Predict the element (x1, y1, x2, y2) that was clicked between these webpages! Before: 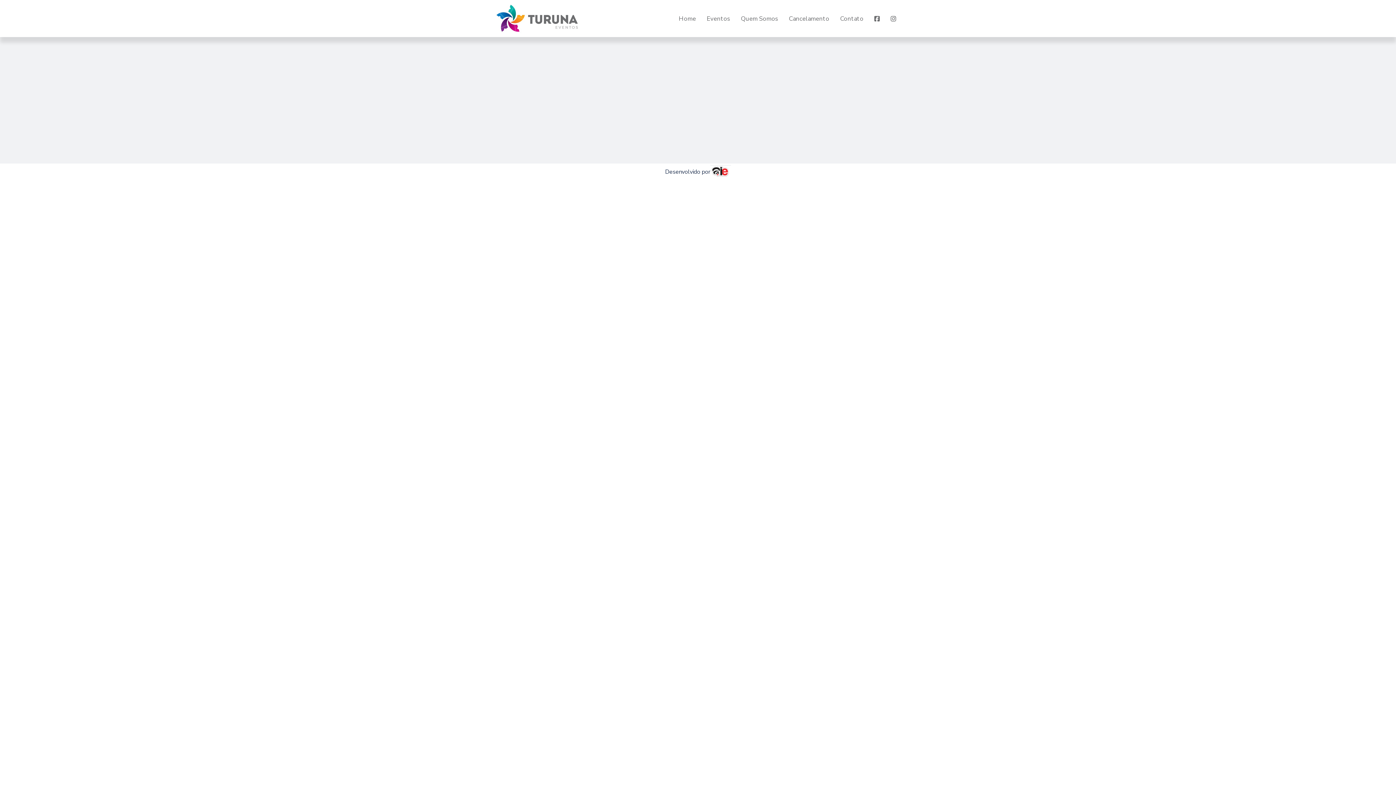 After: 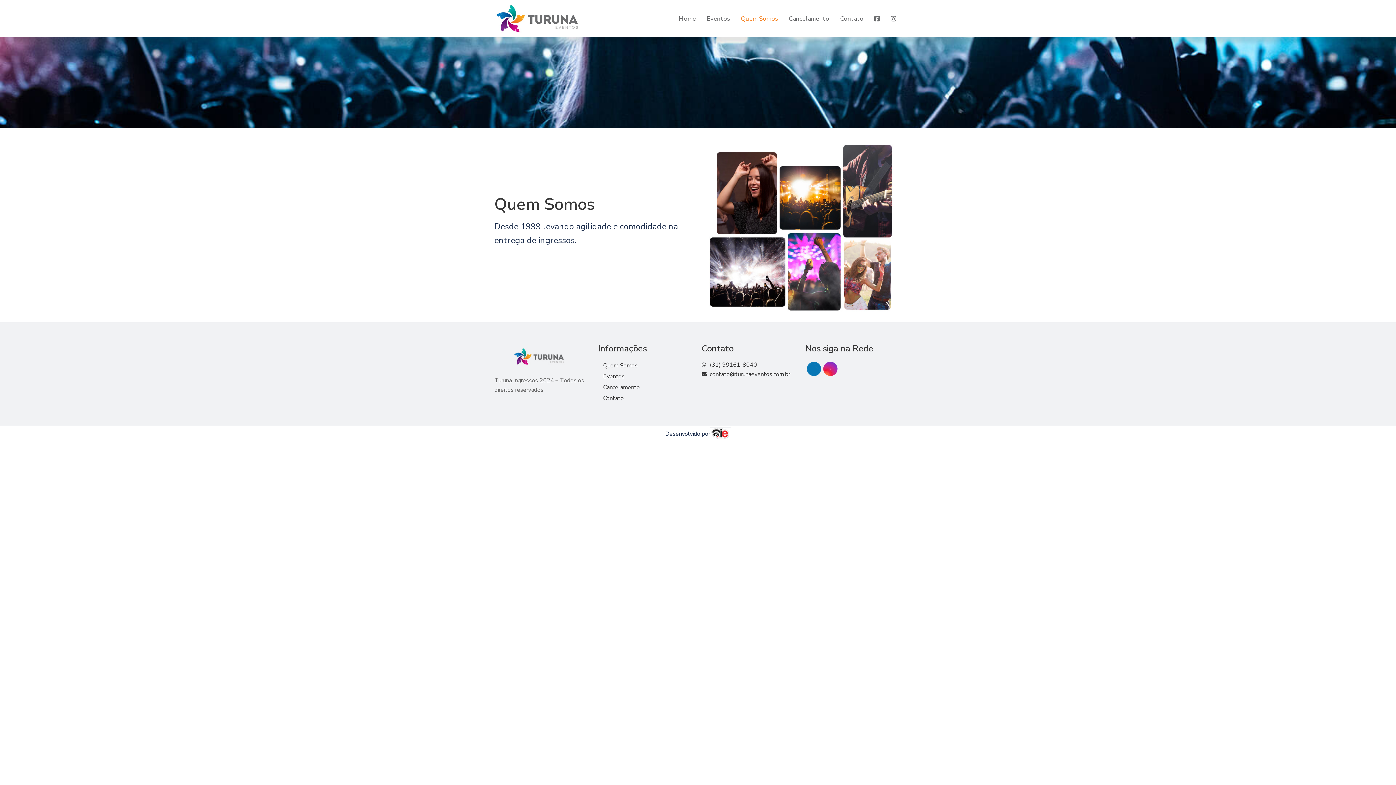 Action: label: Quem Somos bbox: (735, 10, 783, 27)